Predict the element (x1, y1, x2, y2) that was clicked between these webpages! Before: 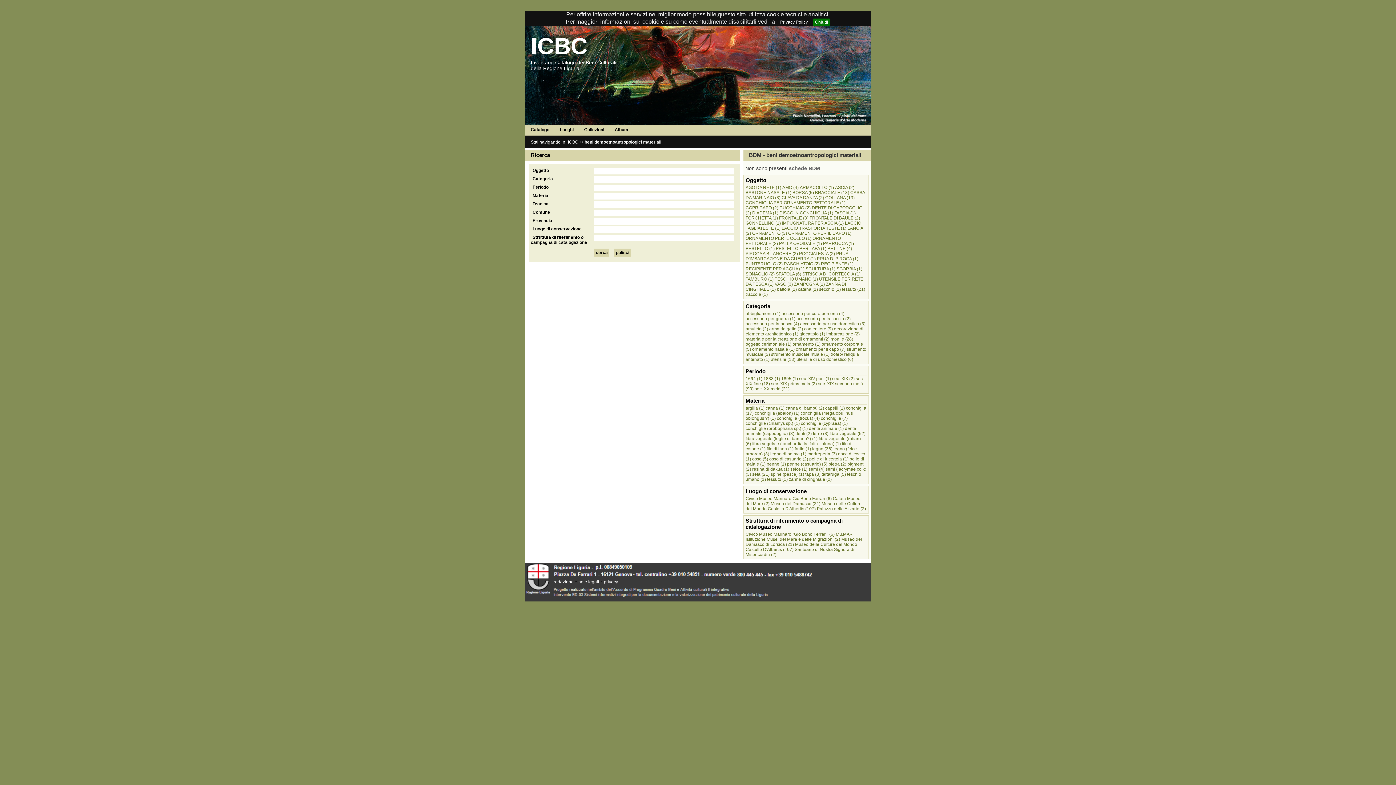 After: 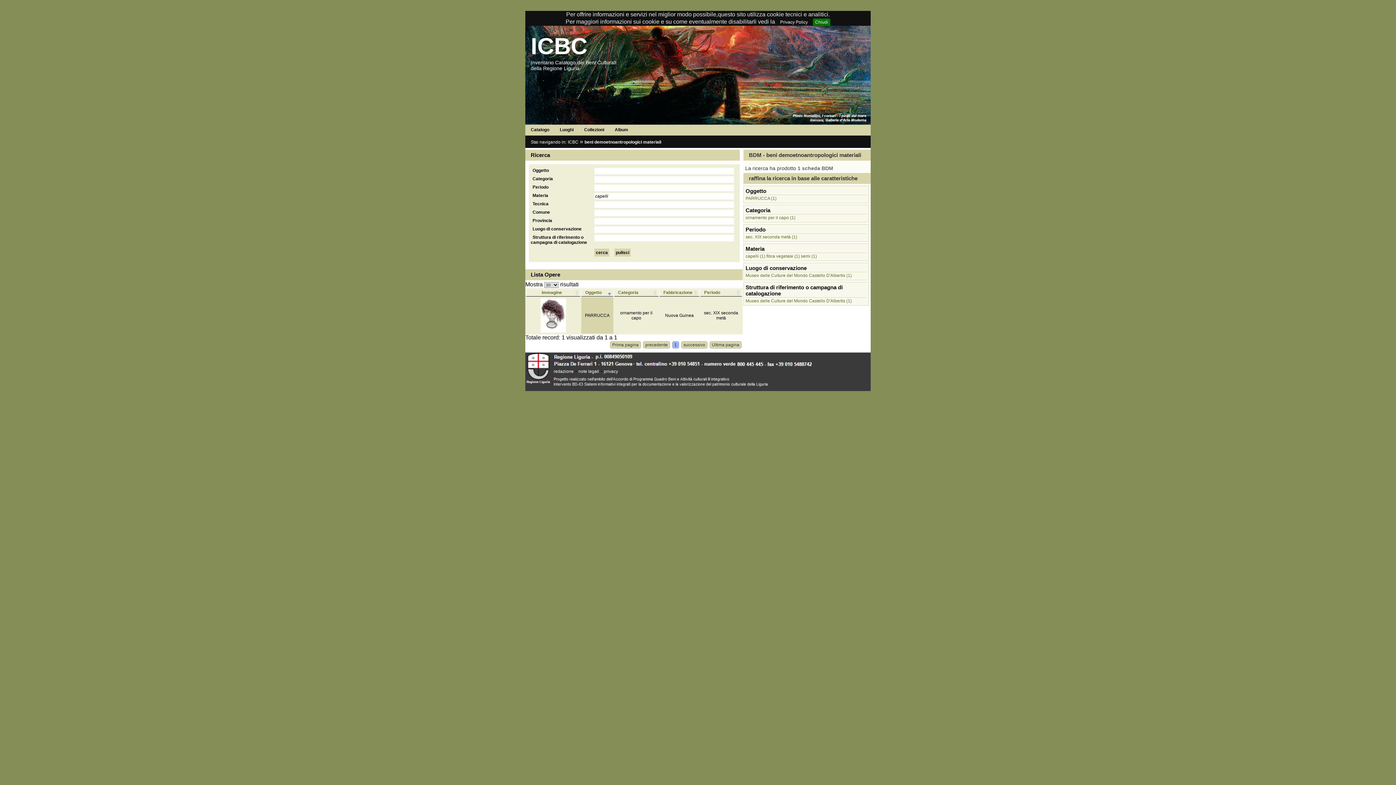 Action: label: capelli (1) bbox: (825, 405, 845, 410)